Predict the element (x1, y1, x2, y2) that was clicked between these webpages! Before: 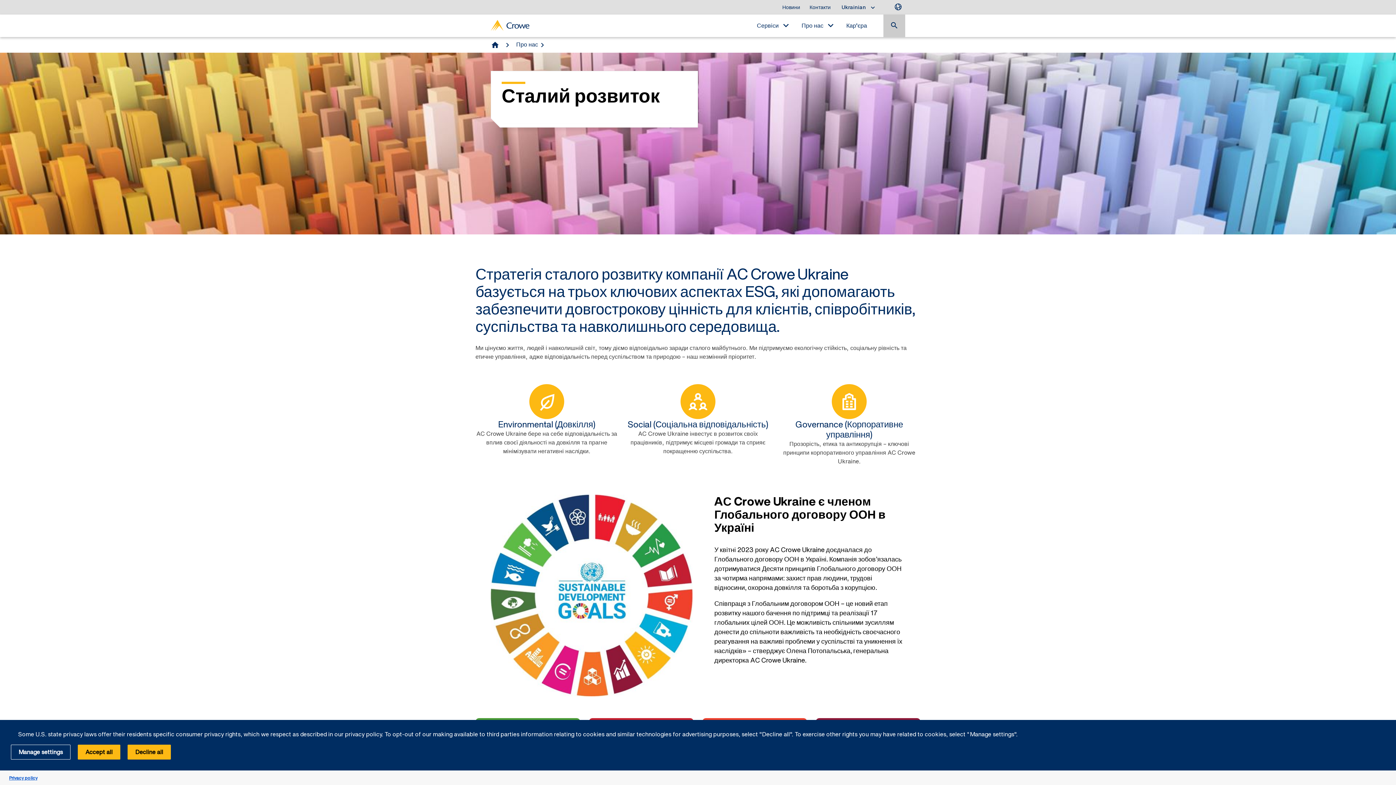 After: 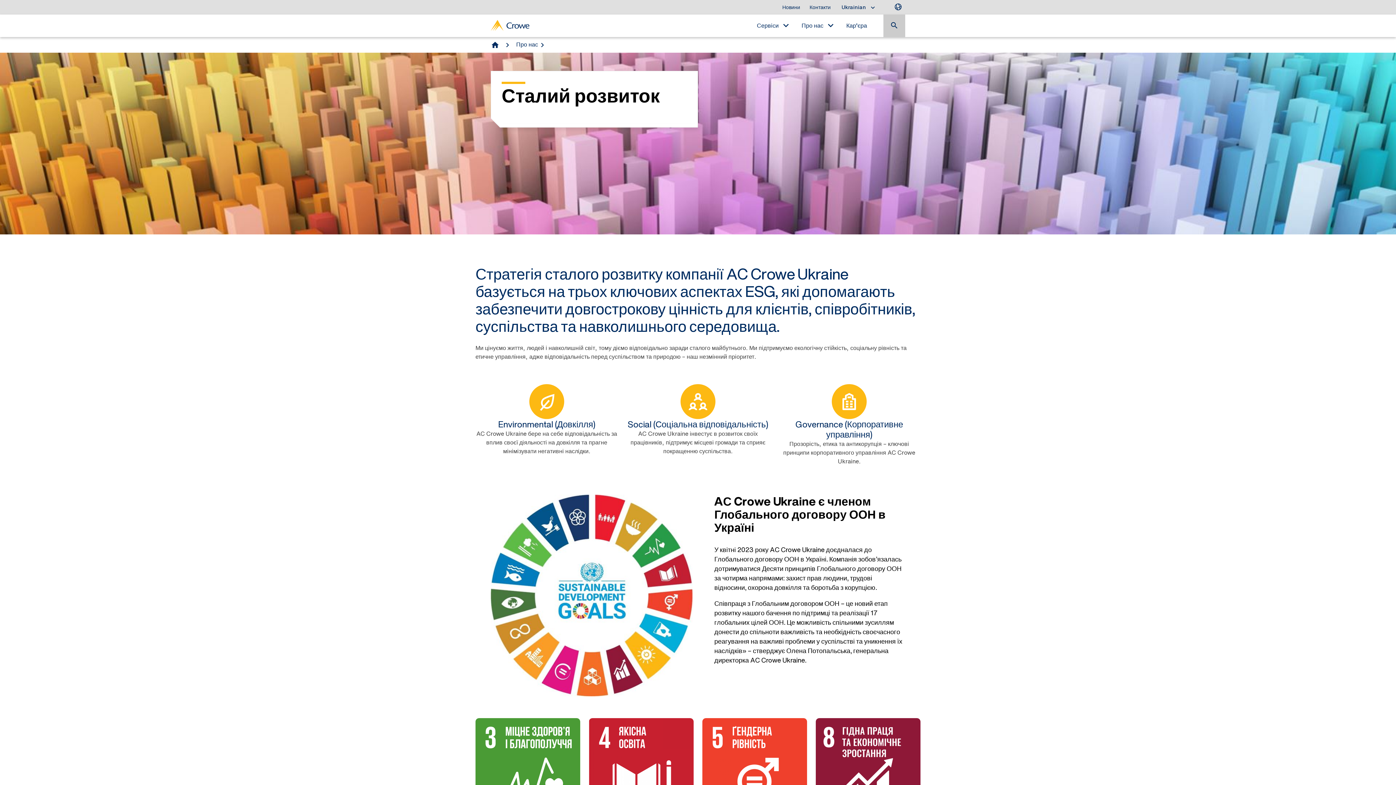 Action: bbox: (77, 745, 120, 760) label: Accept all